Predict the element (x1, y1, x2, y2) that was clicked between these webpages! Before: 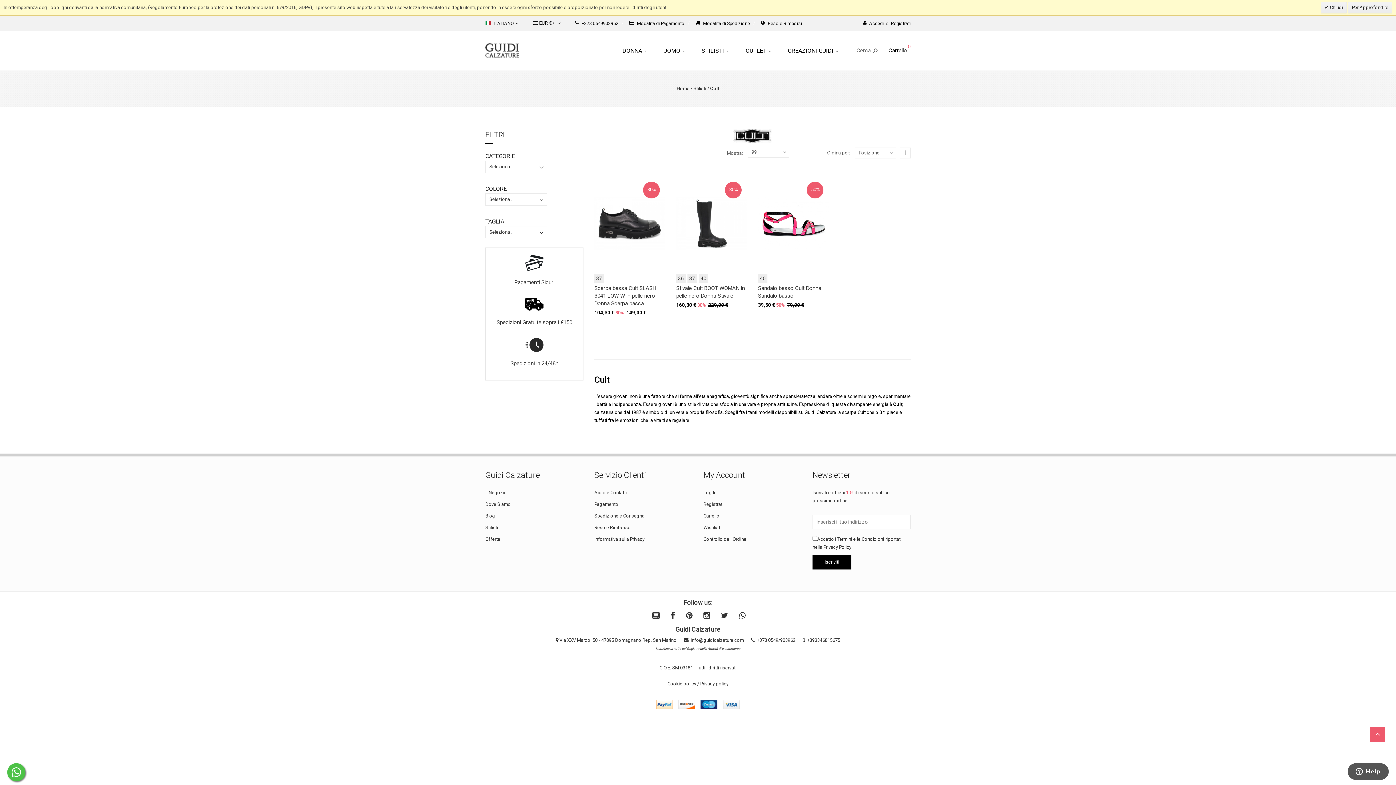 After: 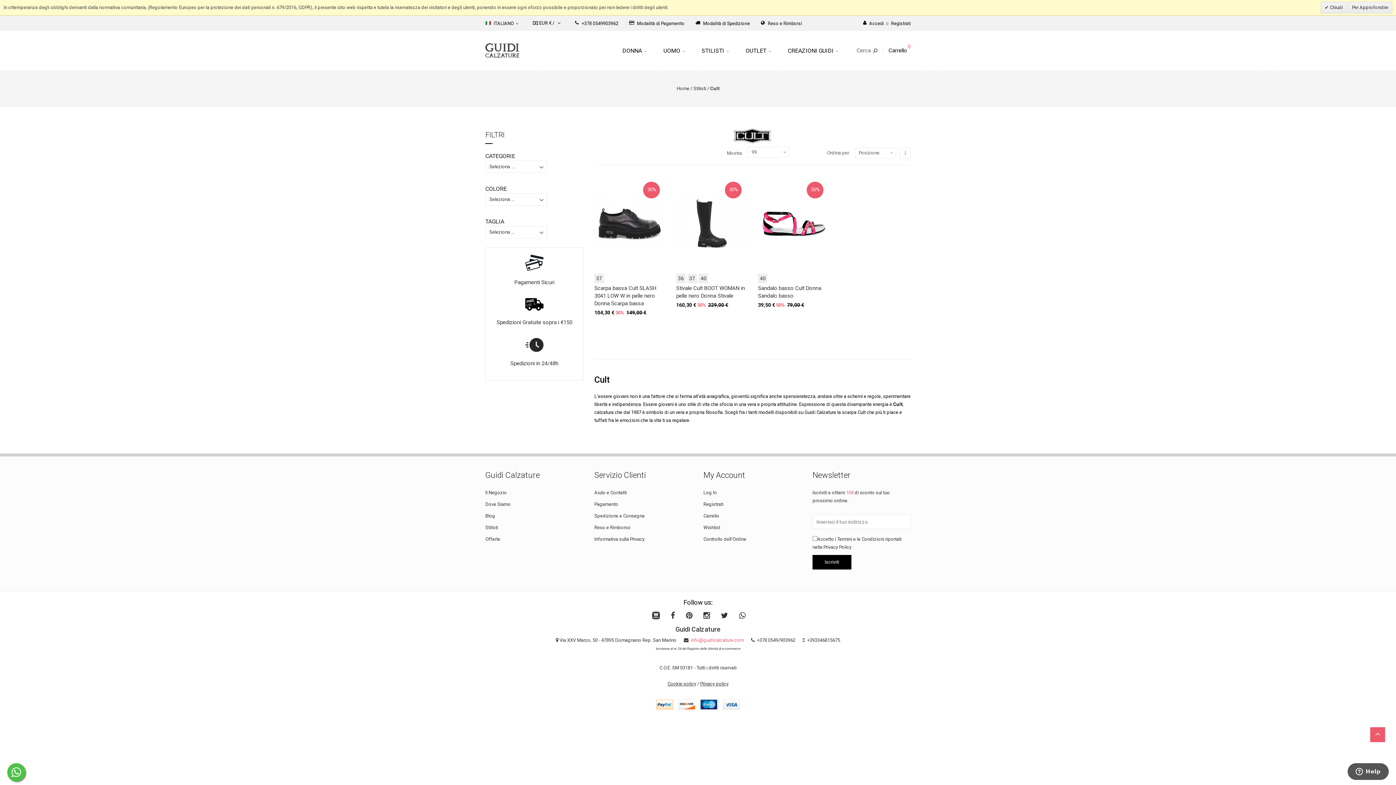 Action: label: info@guidicalzature.com bbox: (690, 637, 744, 643)